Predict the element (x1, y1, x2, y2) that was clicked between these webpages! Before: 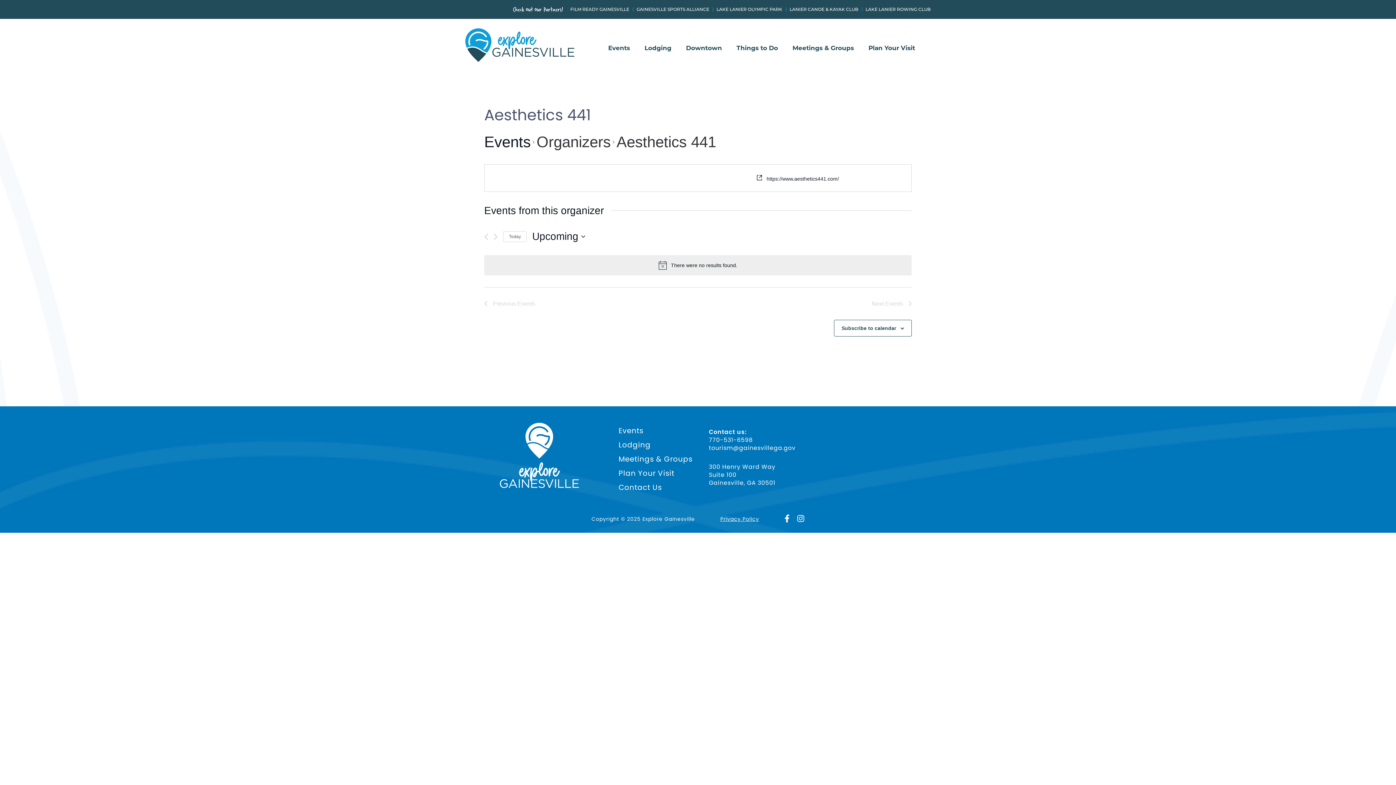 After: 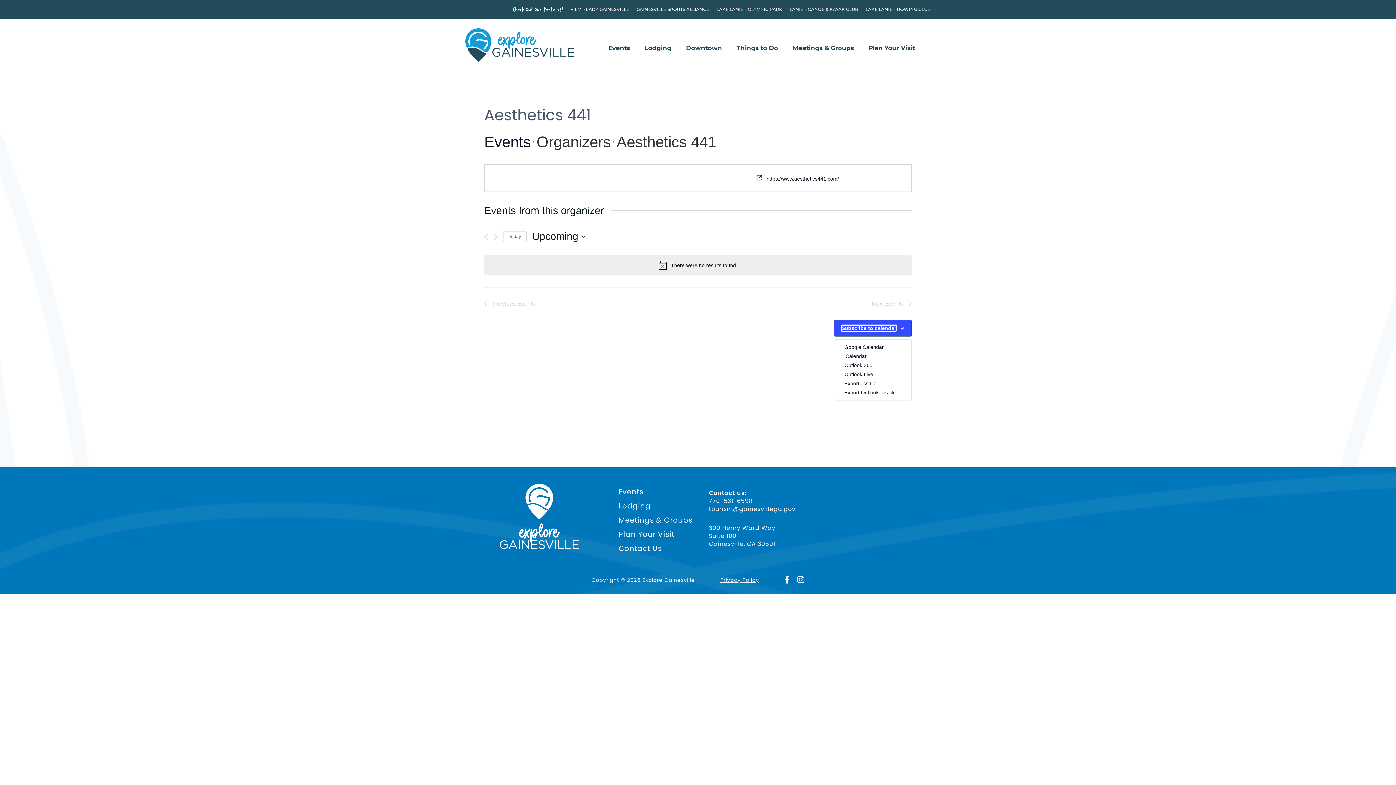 Action: label: Subscribe to calendar bbox: (841, 325, 896, 331)